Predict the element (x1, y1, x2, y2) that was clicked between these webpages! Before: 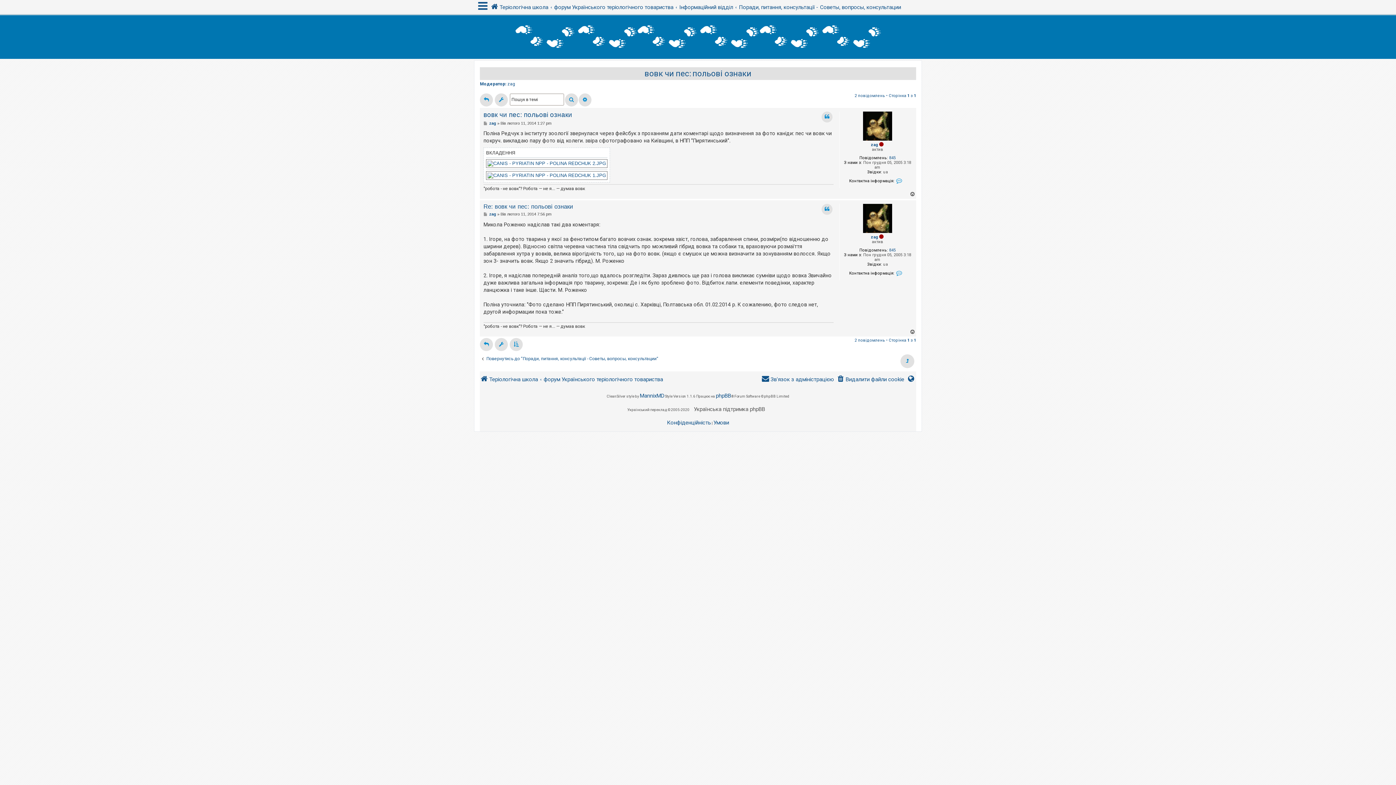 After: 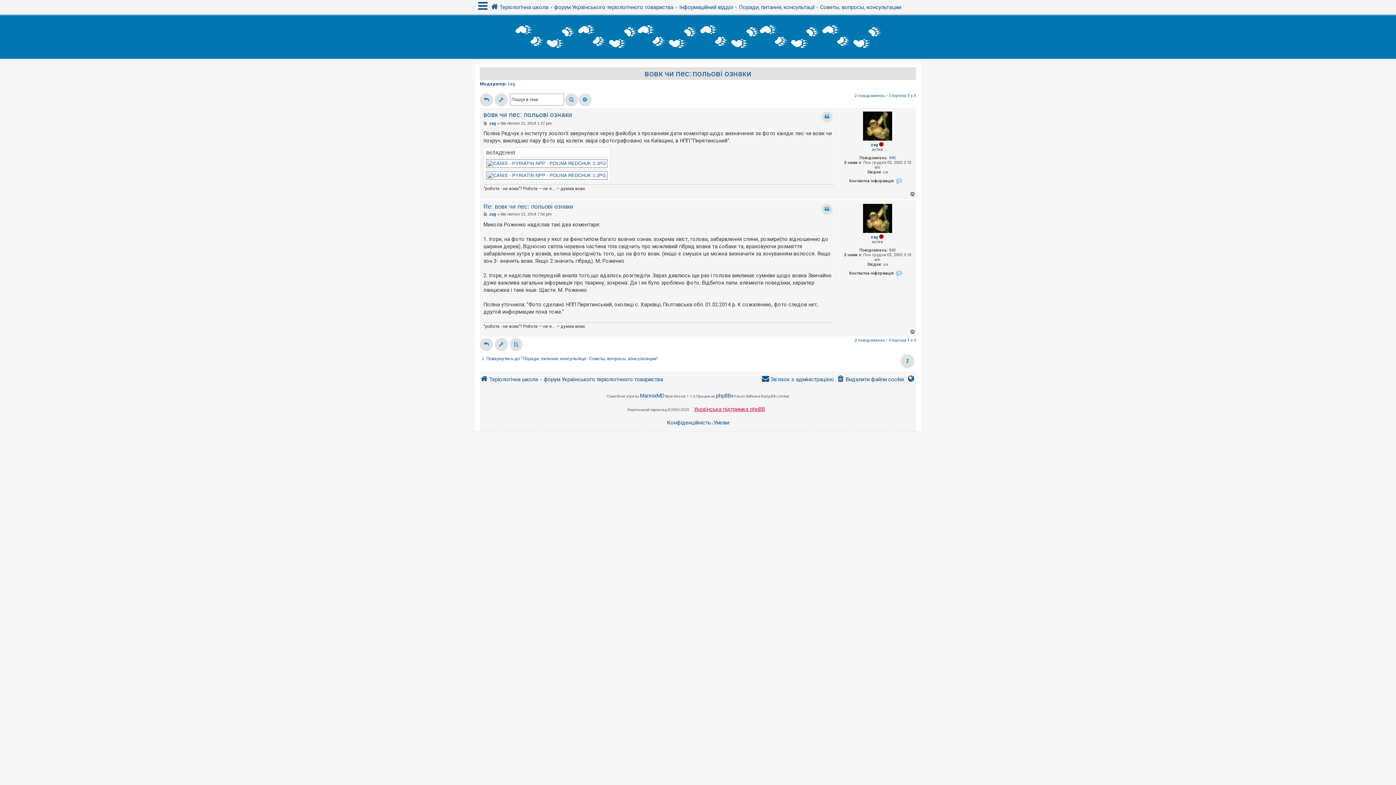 Action: bbox: (690, 401, 768, 418) label: Українська підтримка phpBB